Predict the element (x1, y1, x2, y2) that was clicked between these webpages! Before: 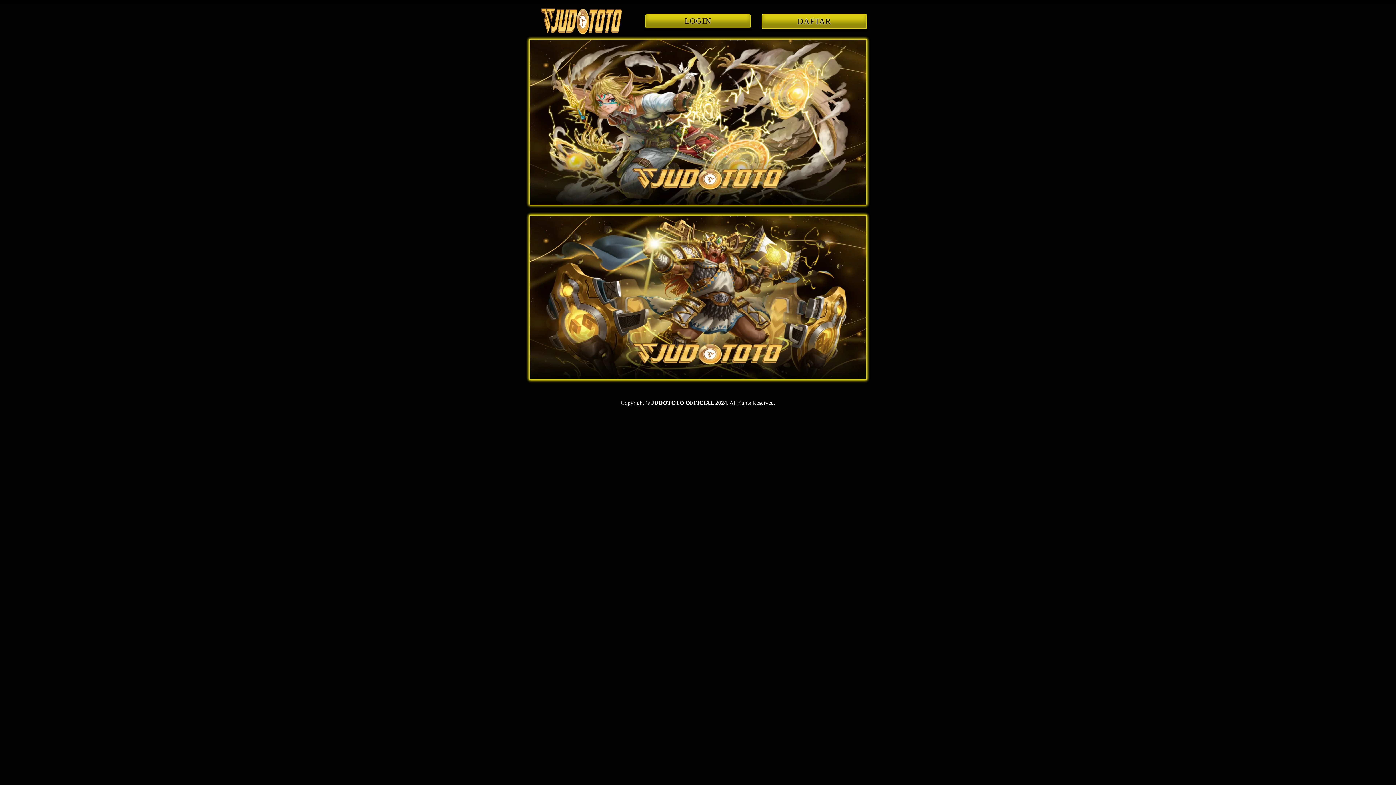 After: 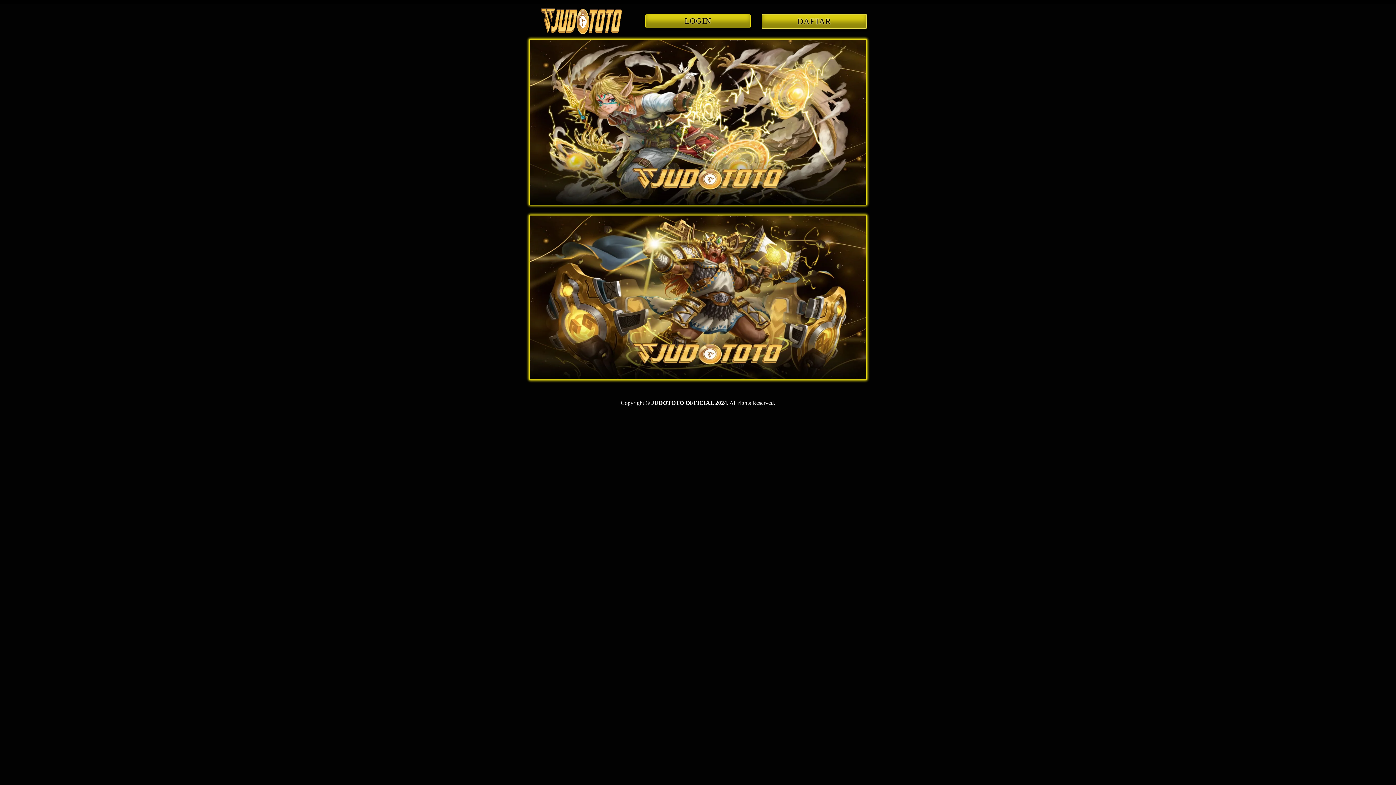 Action: bbox: (541, 29, 622, 35)